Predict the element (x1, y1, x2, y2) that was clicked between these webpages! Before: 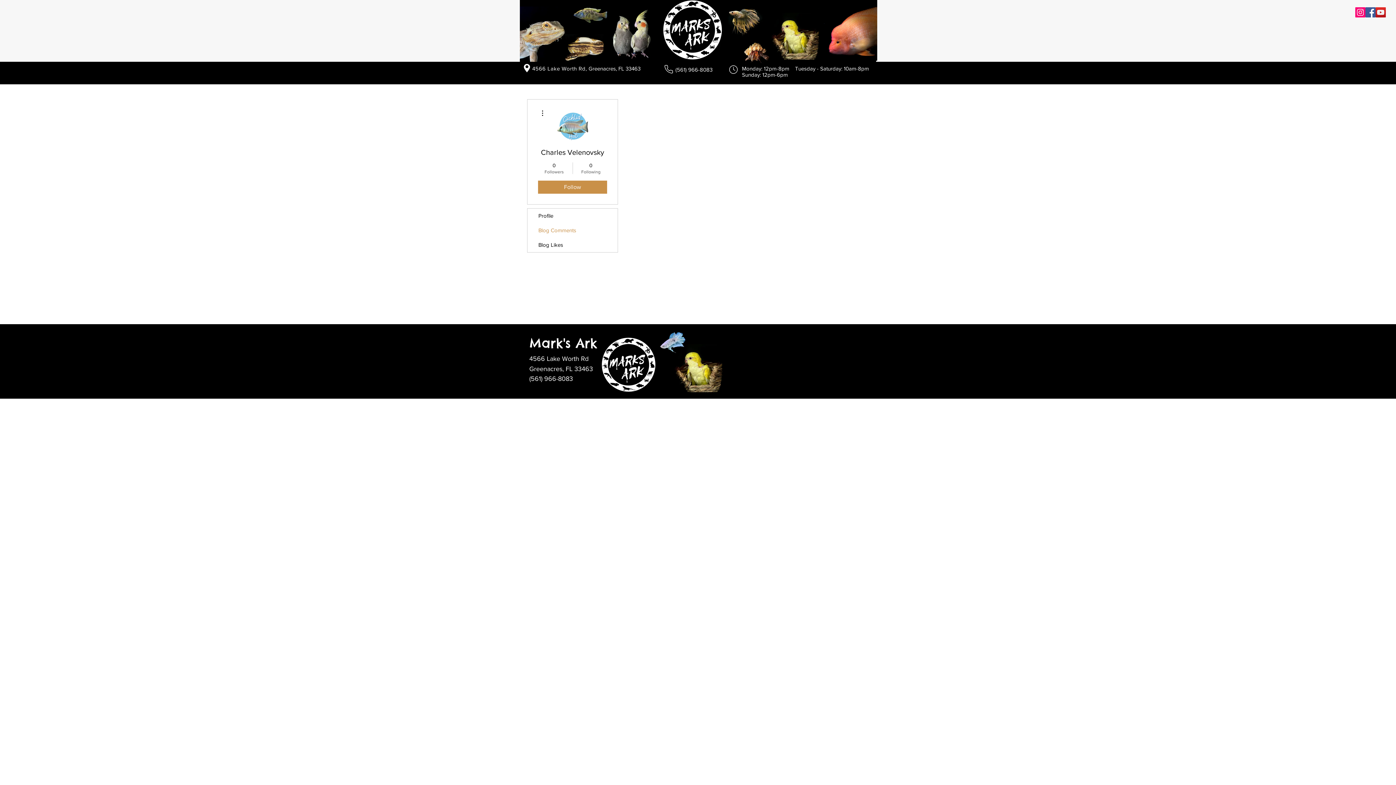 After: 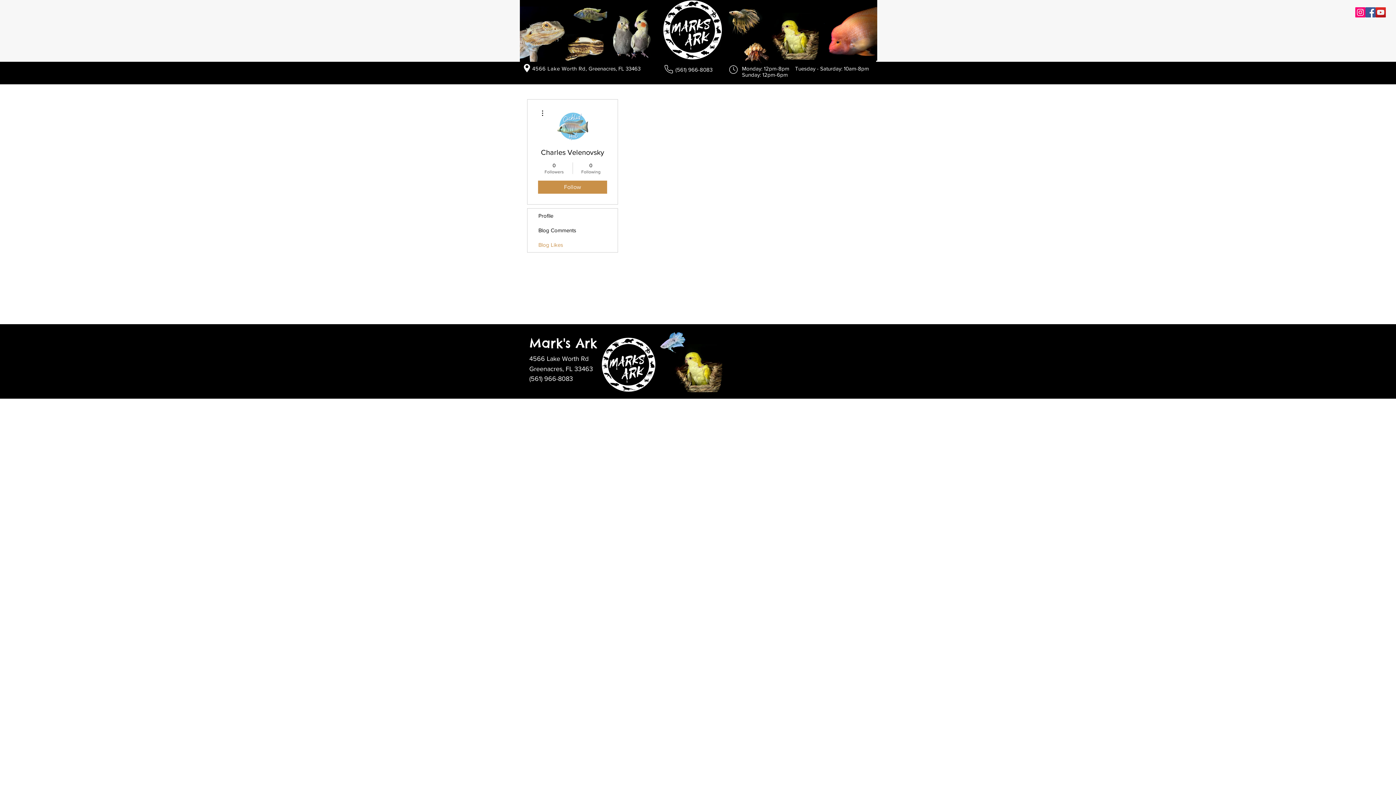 Action: bbox: (527, 237, 617, 252) label: Blog Likes